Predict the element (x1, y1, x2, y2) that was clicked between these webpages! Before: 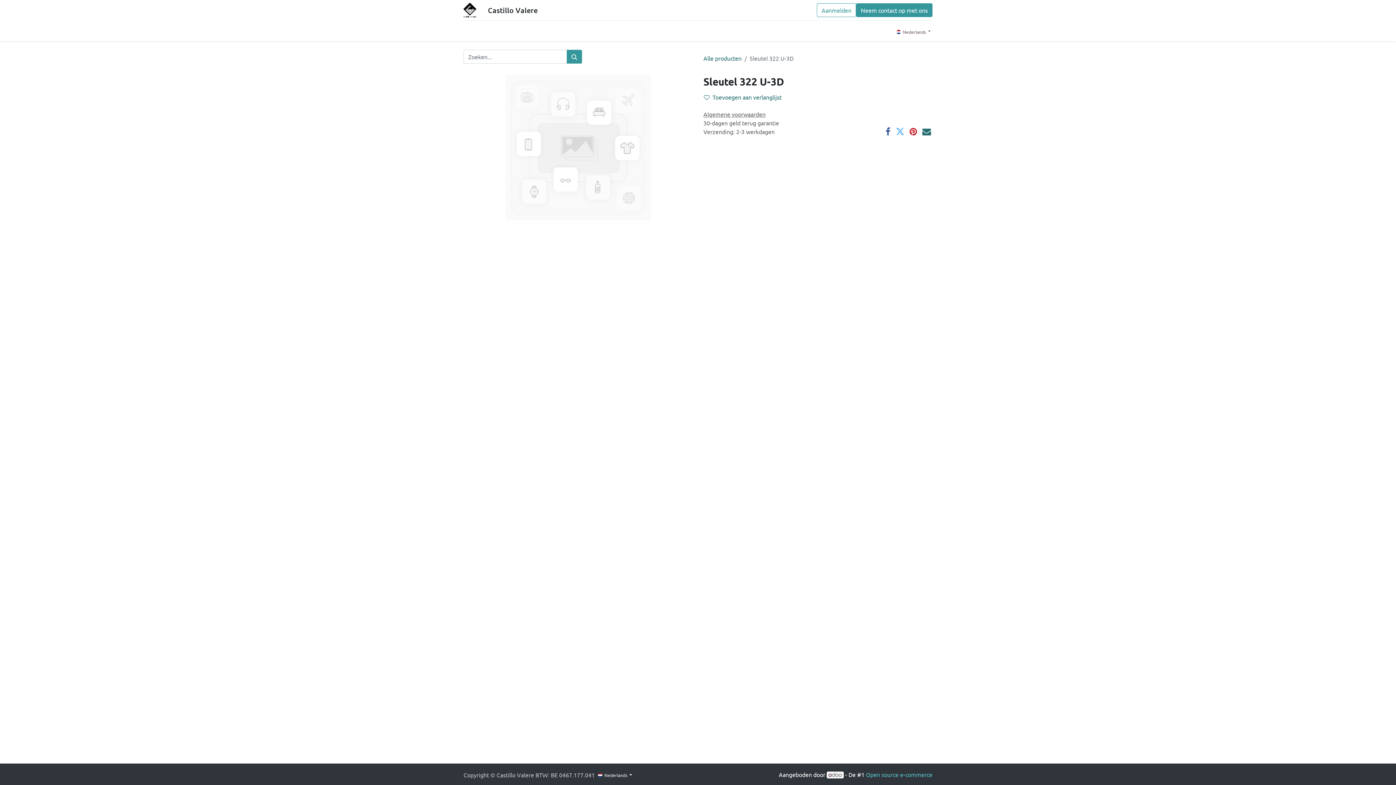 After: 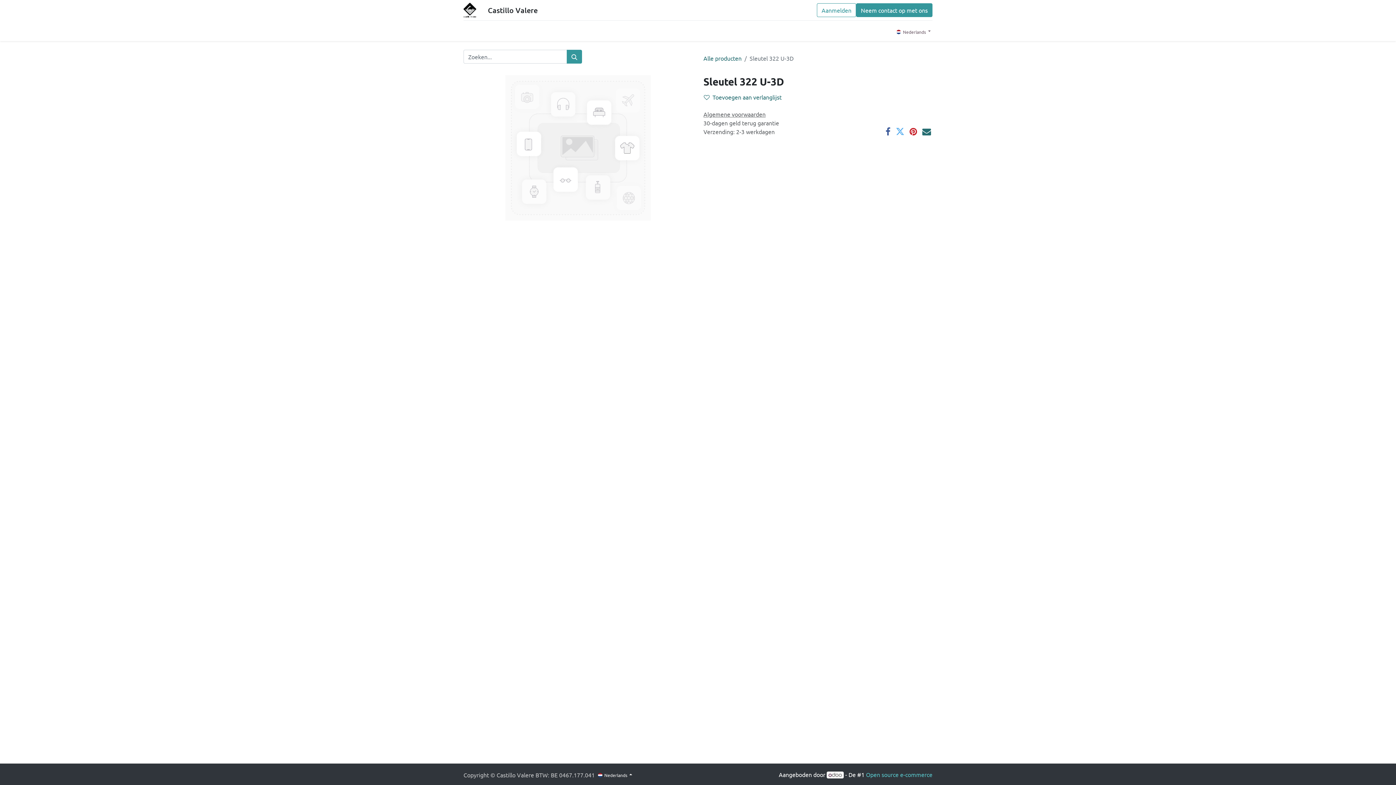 Action: bbox: (485, 23, 539, 38) label: Onze Producten 